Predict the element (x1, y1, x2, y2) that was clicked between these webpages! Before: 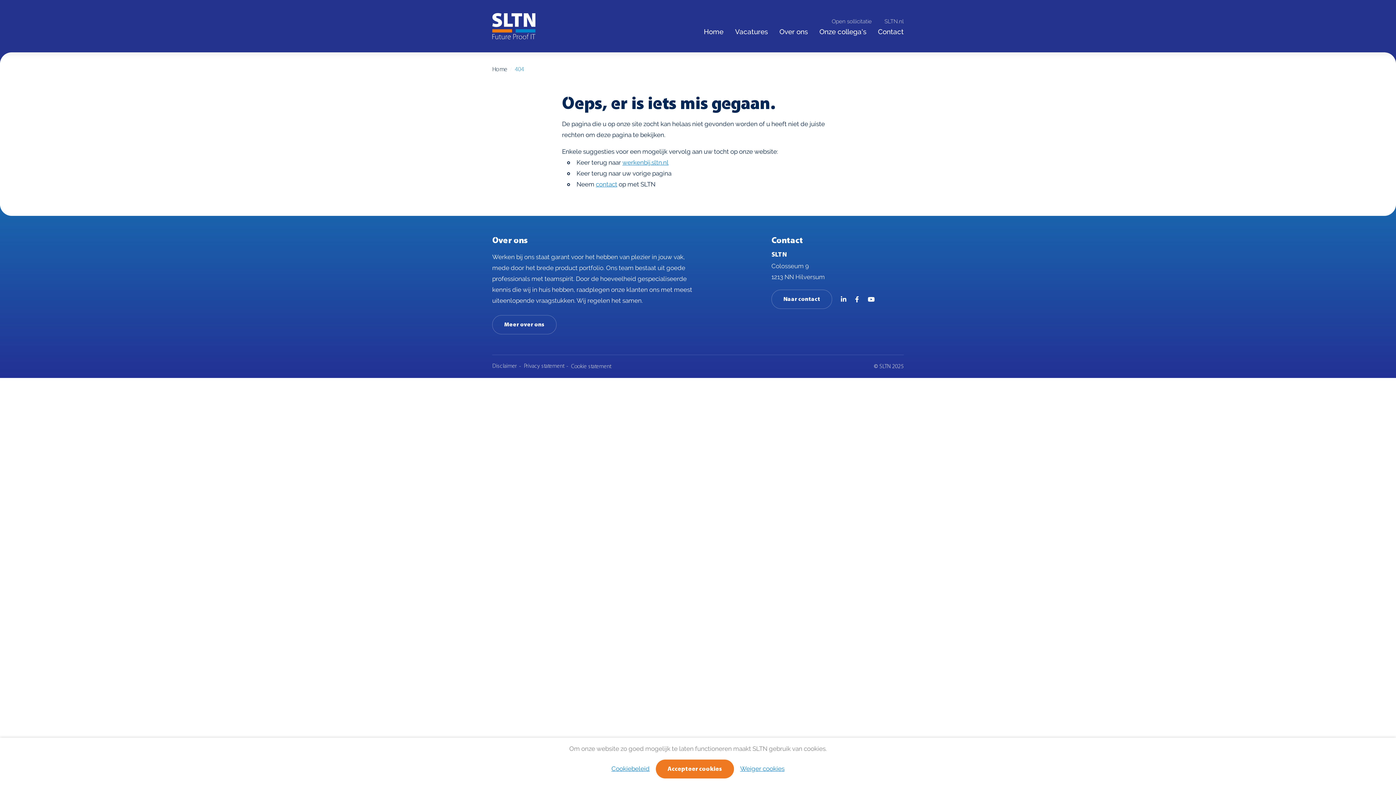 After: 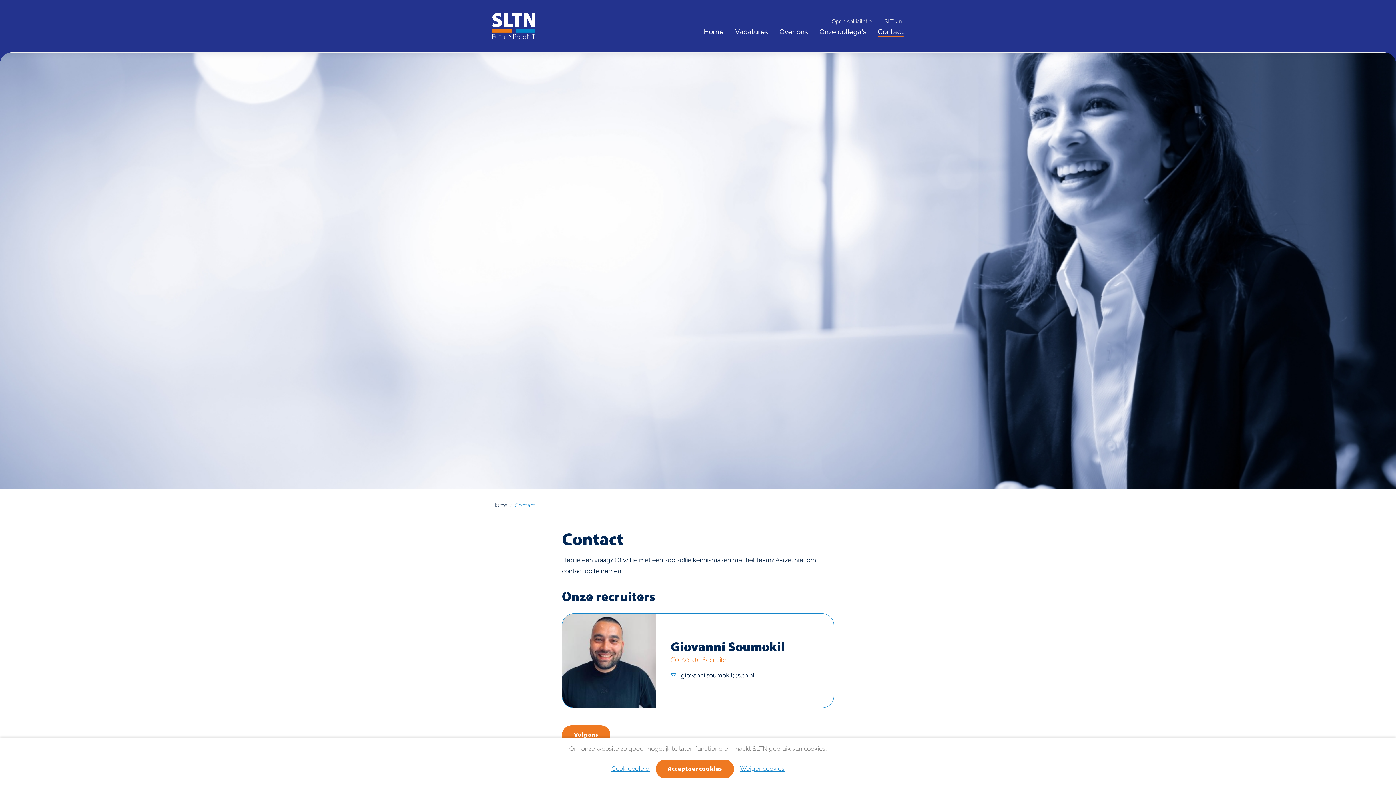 Action: bbox: (596, 179, 617, 189) label: contact